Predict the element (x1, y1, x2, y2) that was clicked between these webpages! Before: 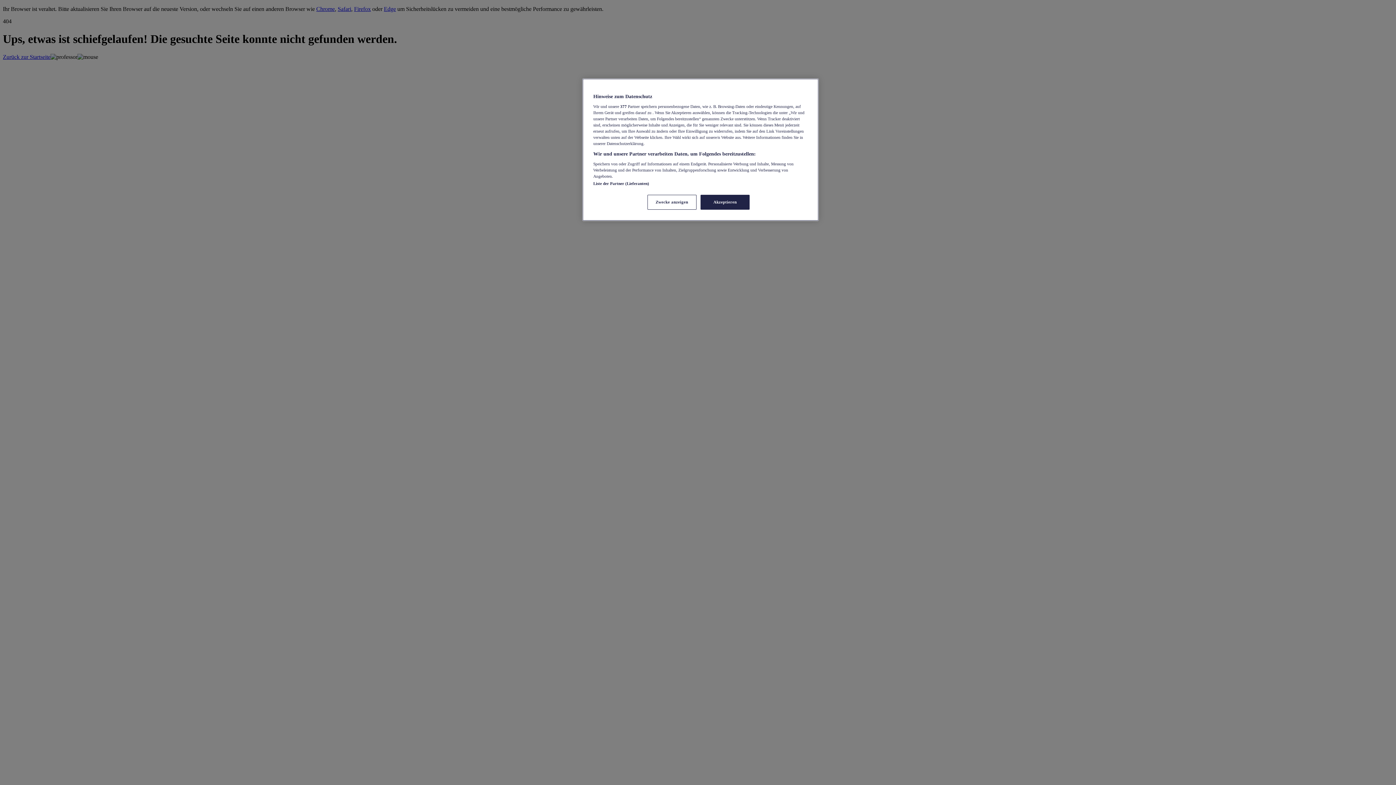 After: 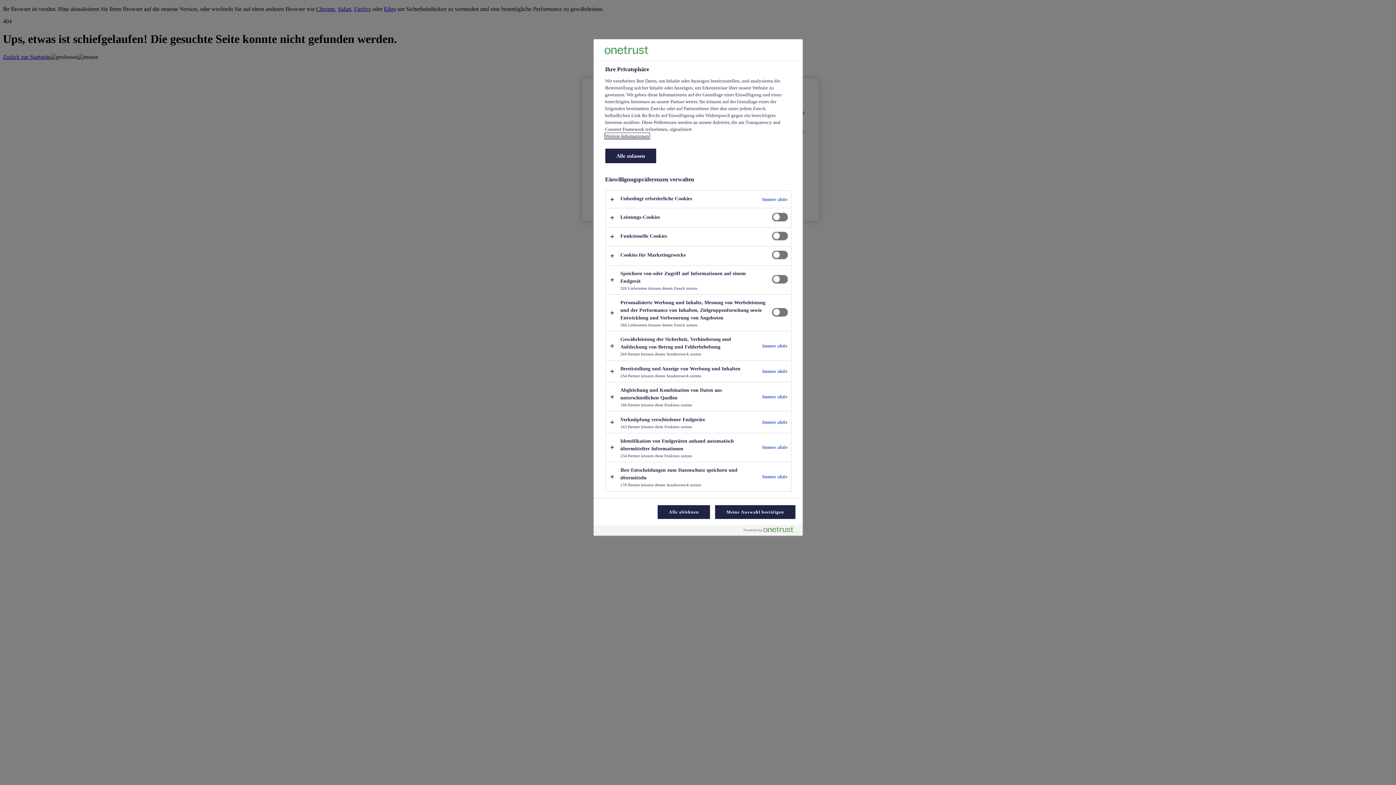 Action: bbox: (647, 194, 696, 209) label: Zwecke anzeigen